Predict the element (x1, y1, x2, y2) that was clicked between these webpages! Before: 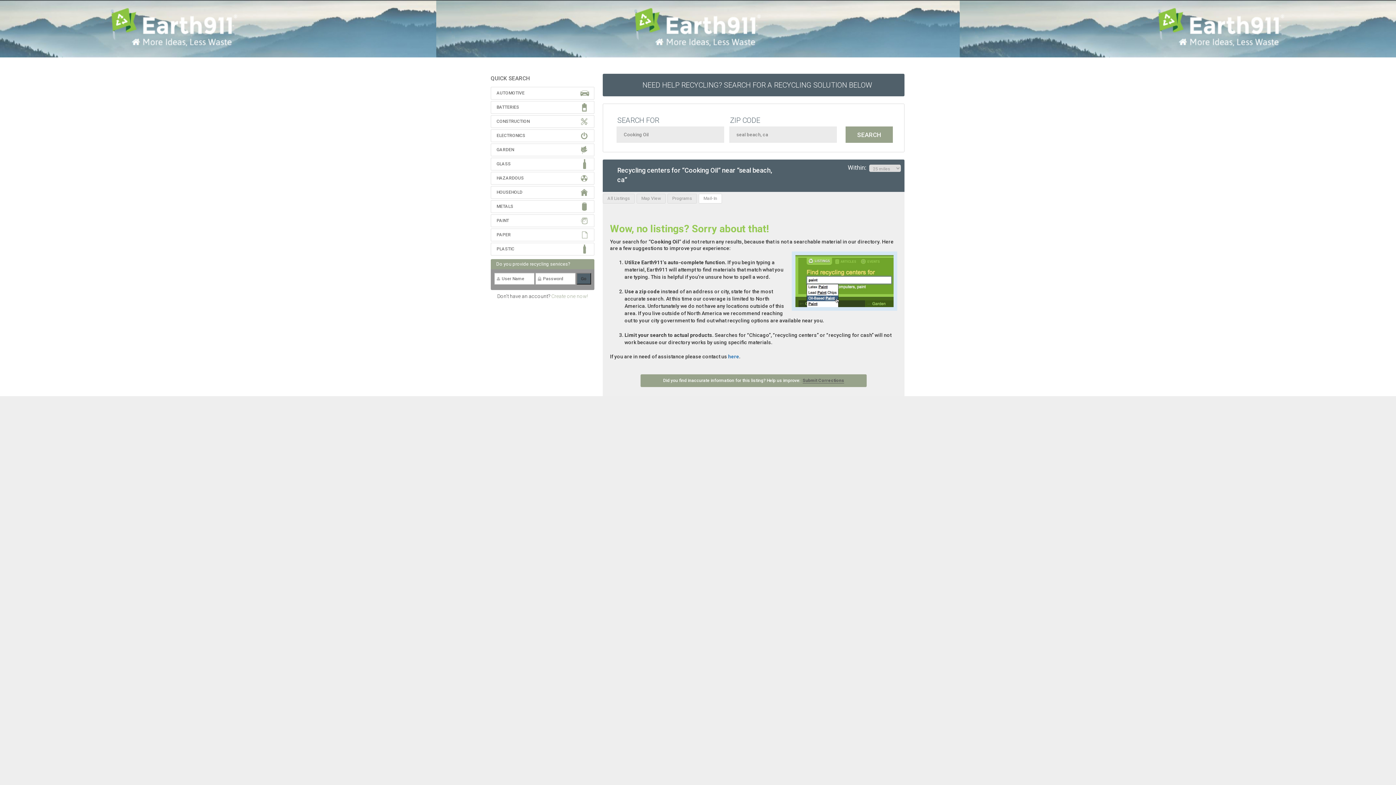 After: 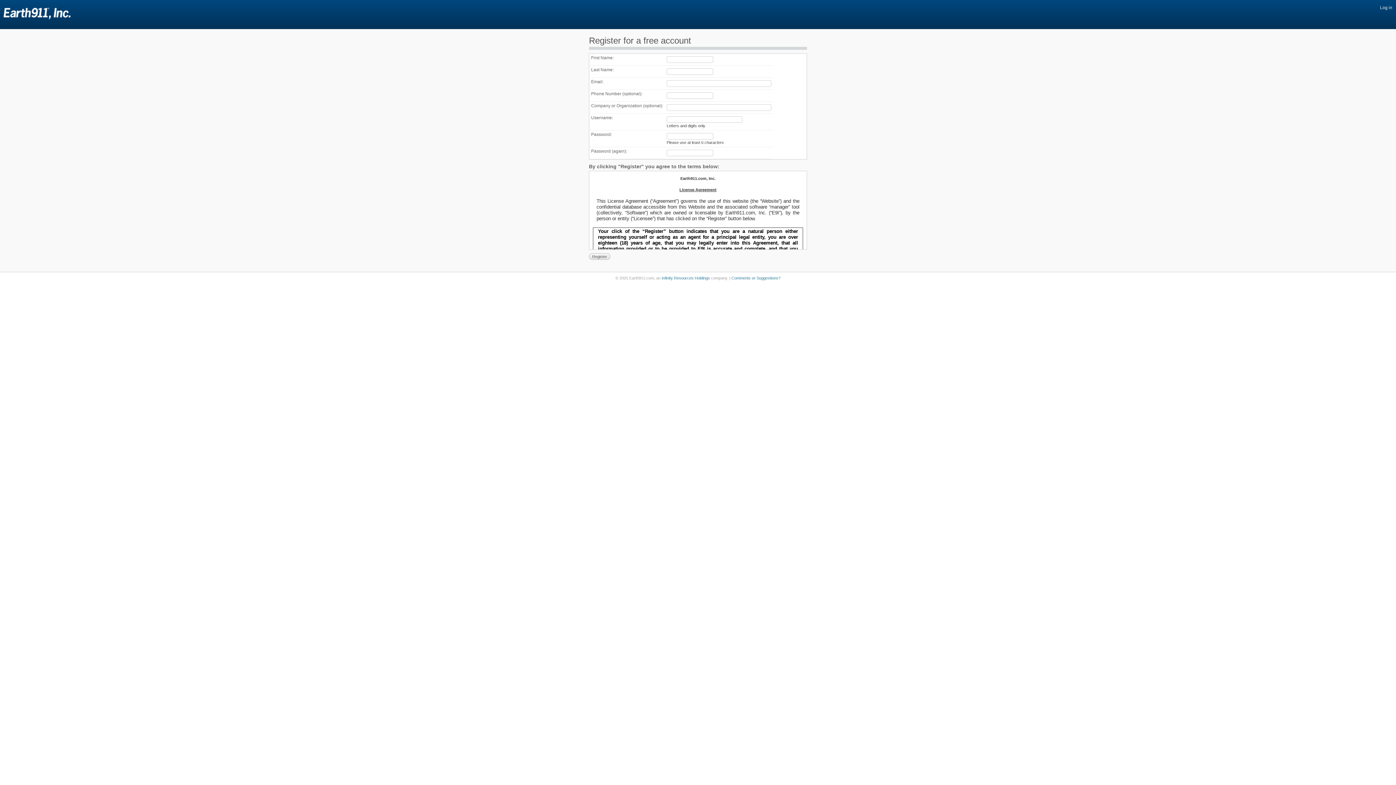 Action: bbox: (551, 293, 588, 299) label: Create one now!